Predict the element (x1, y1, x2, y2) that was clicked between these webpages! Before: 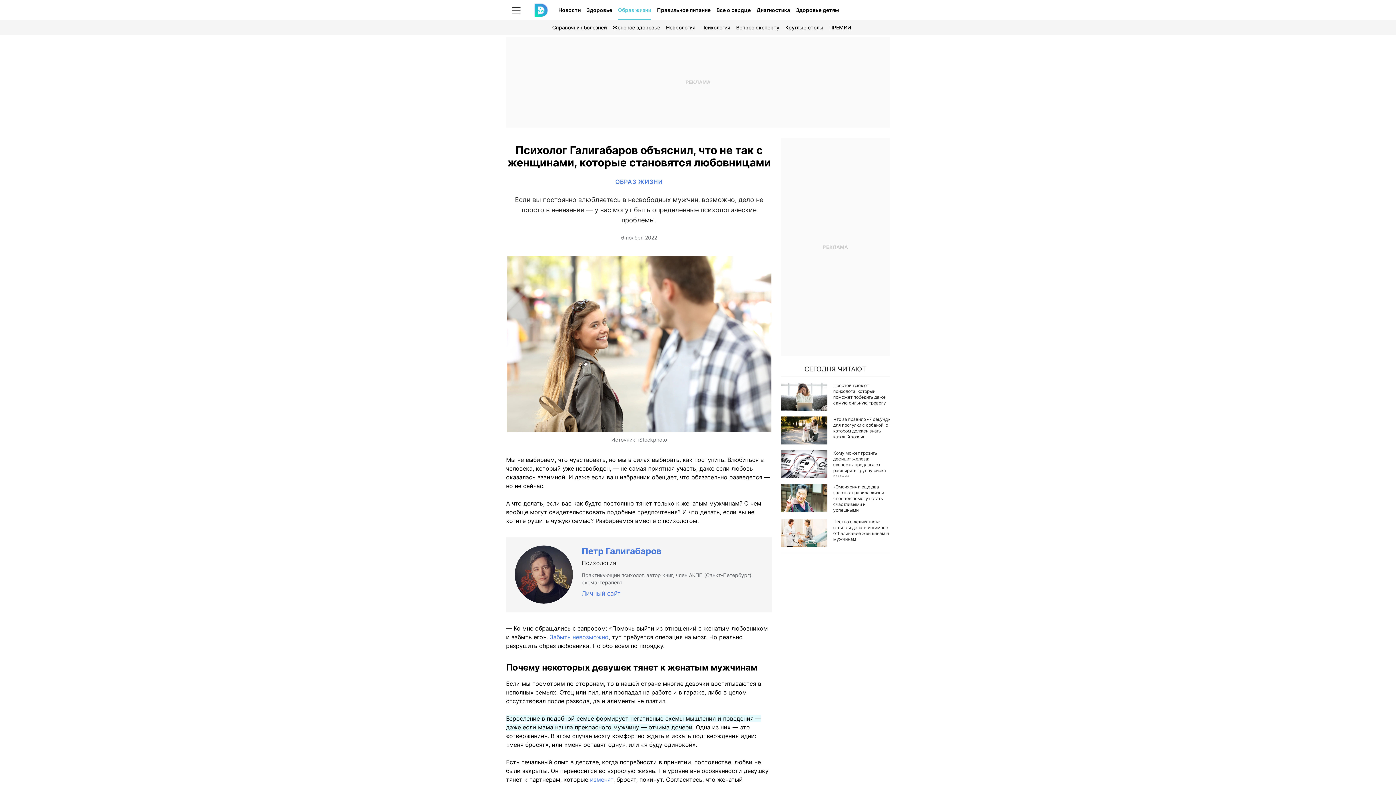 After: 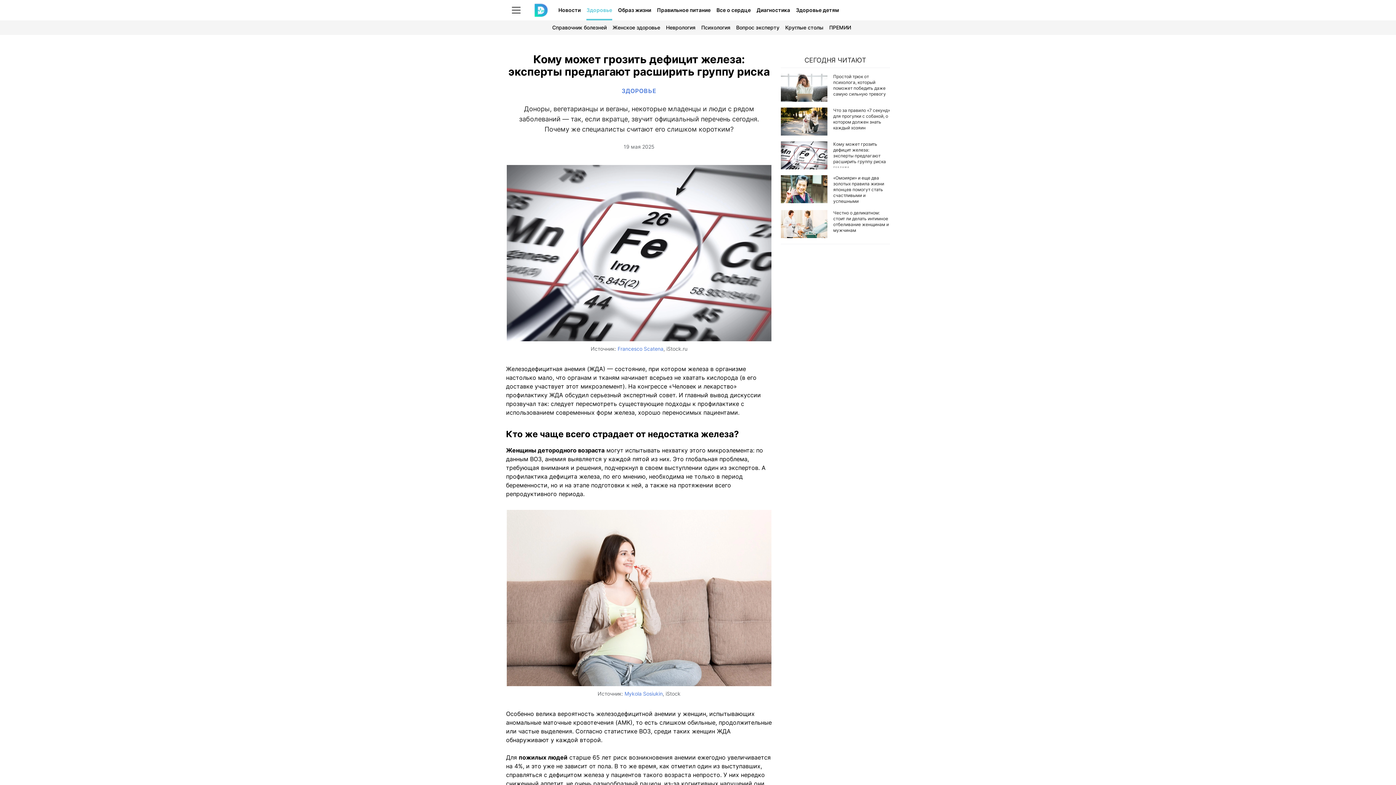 Action: label: Кому может грозить дефицит железа: эксперты предлагают расширить группу риска bbox: (781, 450, 890, 478)